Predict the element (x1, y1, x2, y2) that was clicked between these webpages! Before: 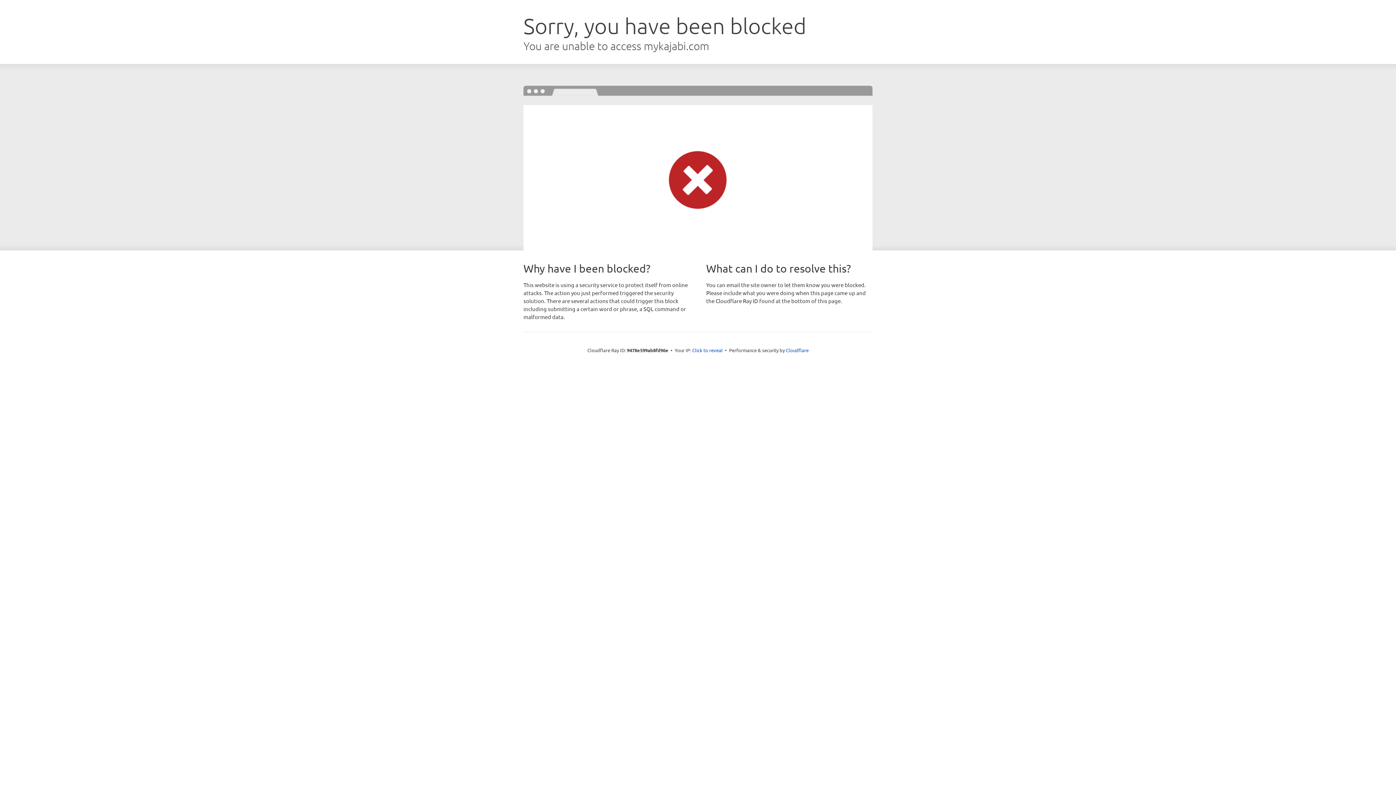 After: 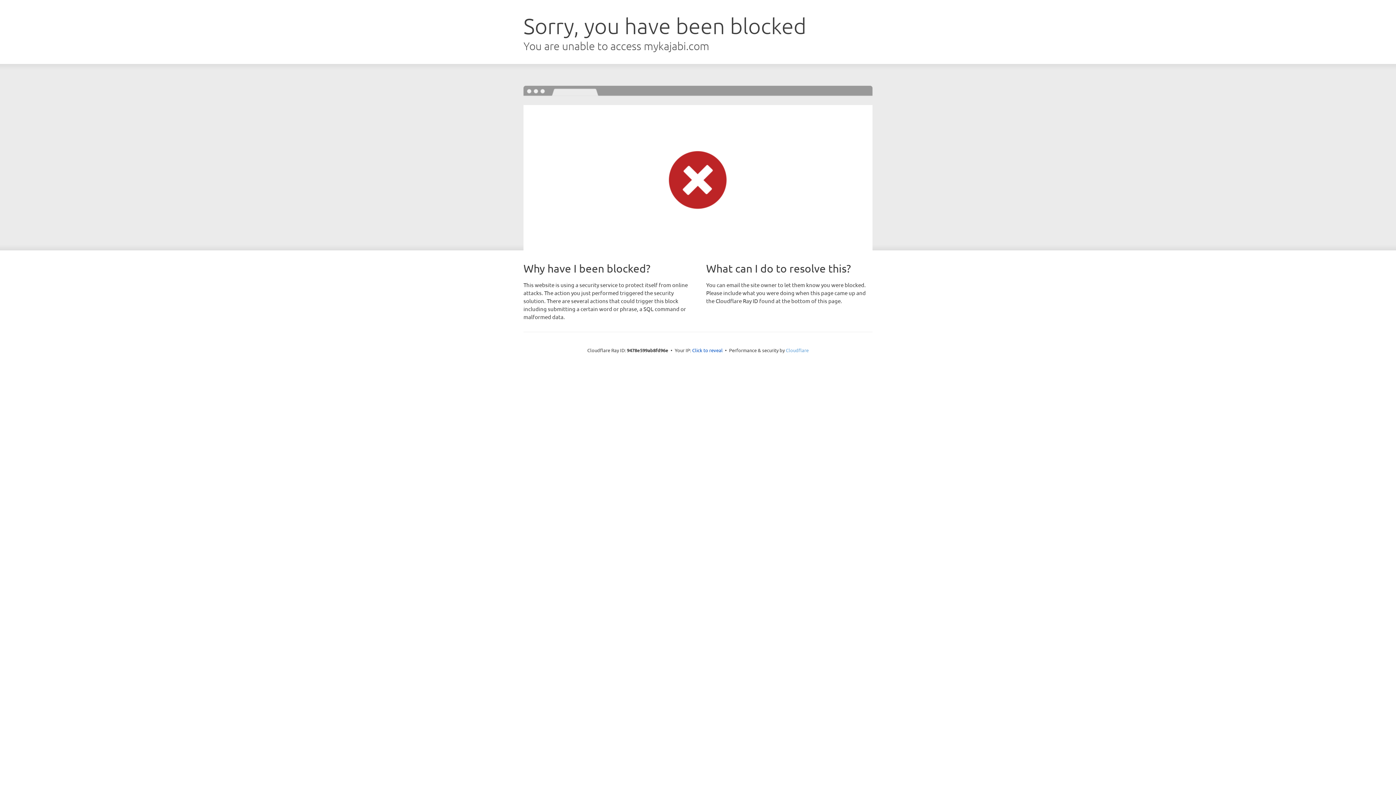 Action: bbox: (786, 347, 808, 353) label: Cloudflare